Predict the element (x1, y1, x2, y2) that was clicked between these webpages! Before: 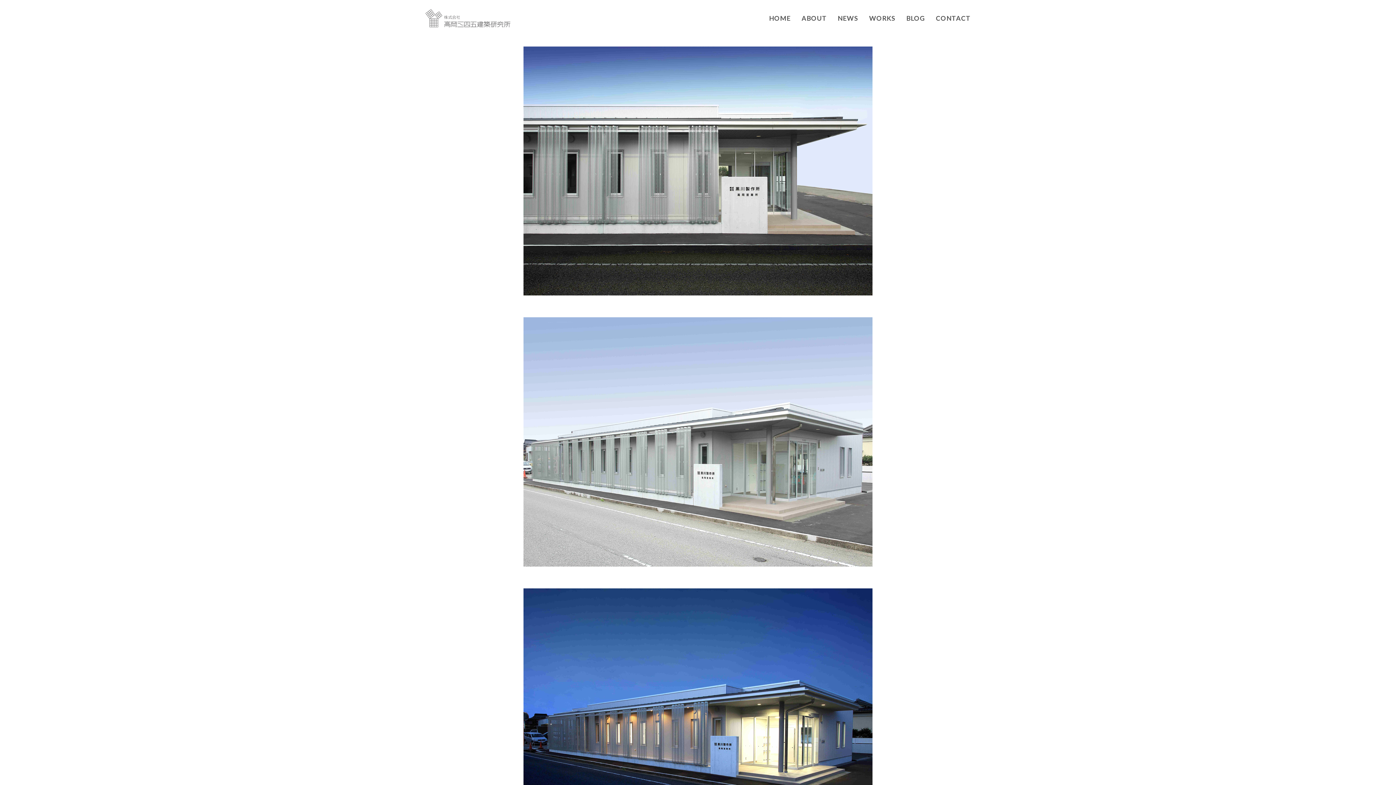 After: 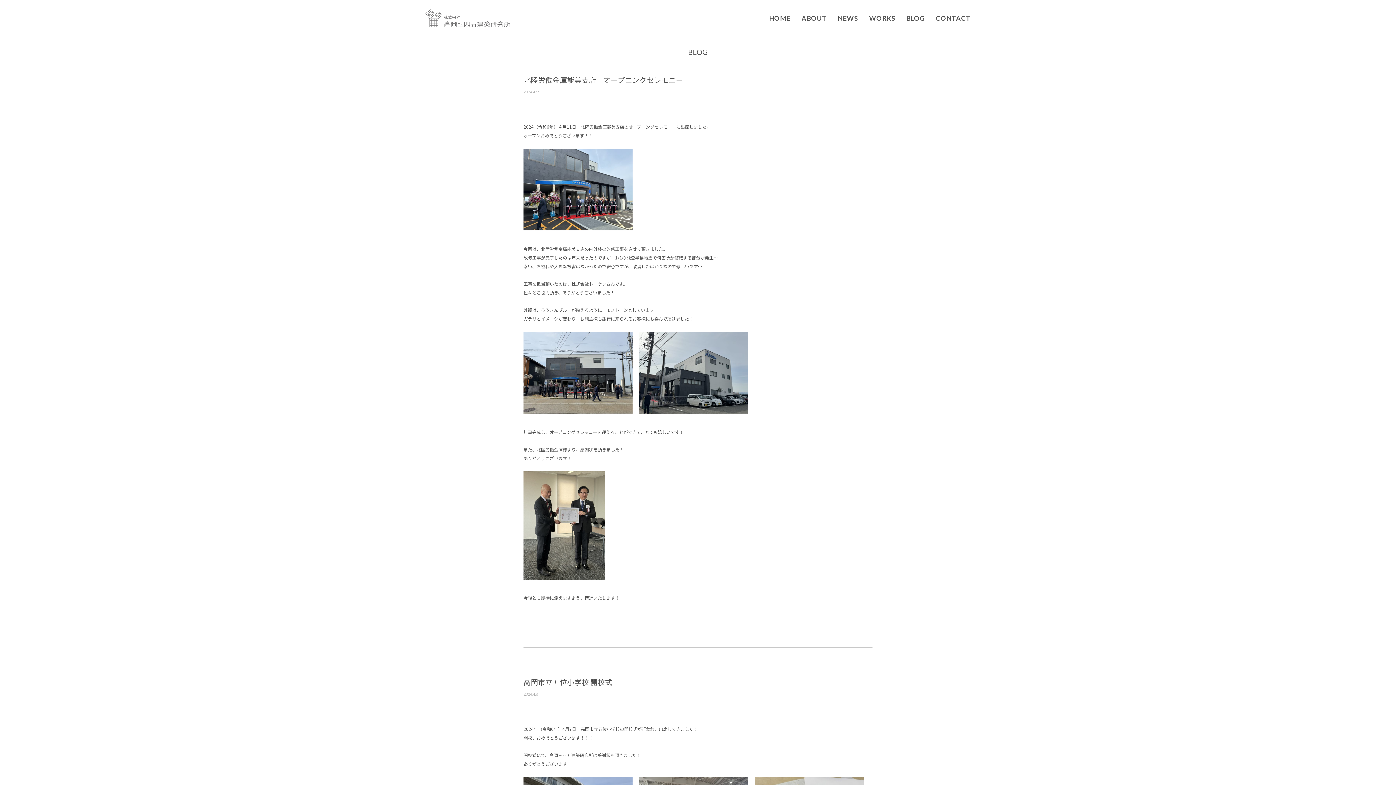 Action: label: BLOG bbox: (901, 0, 930, 36)